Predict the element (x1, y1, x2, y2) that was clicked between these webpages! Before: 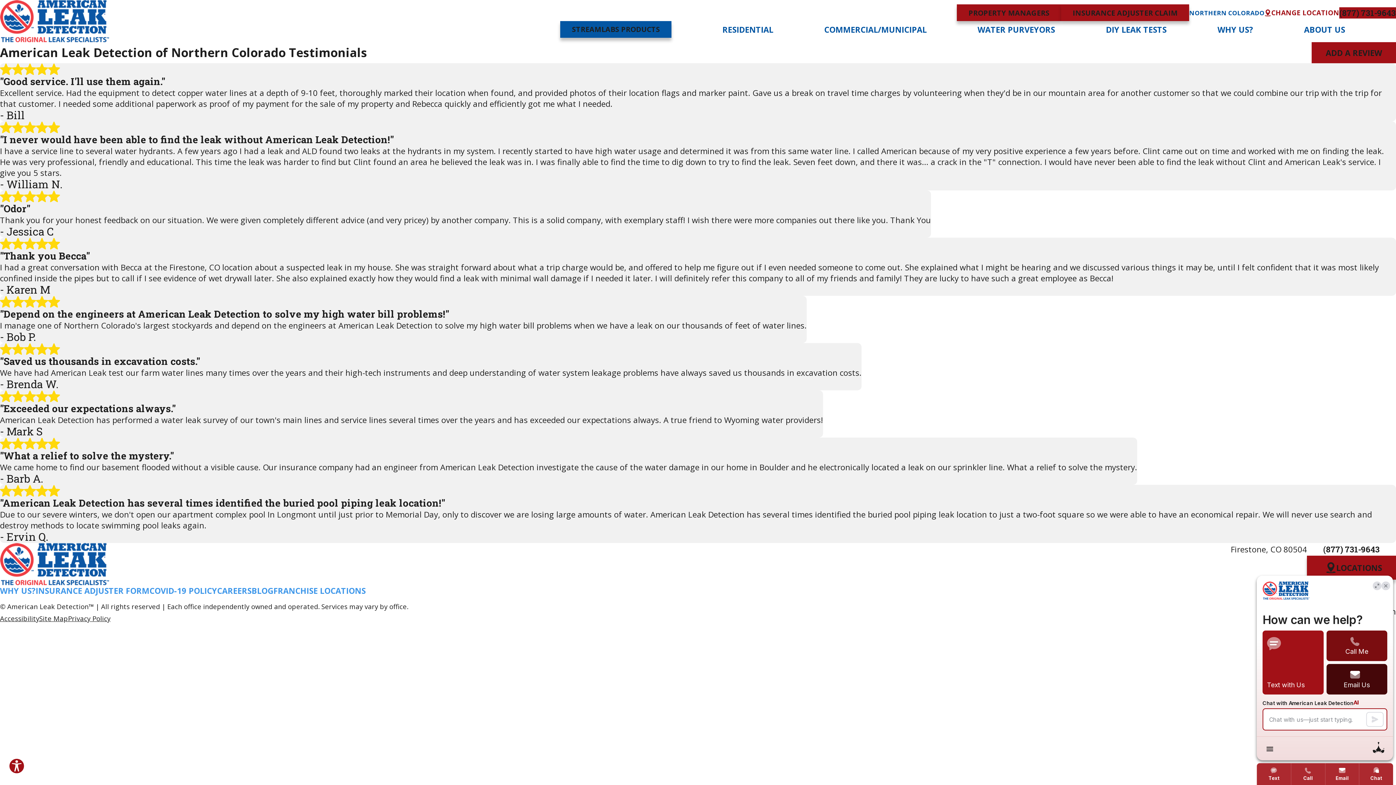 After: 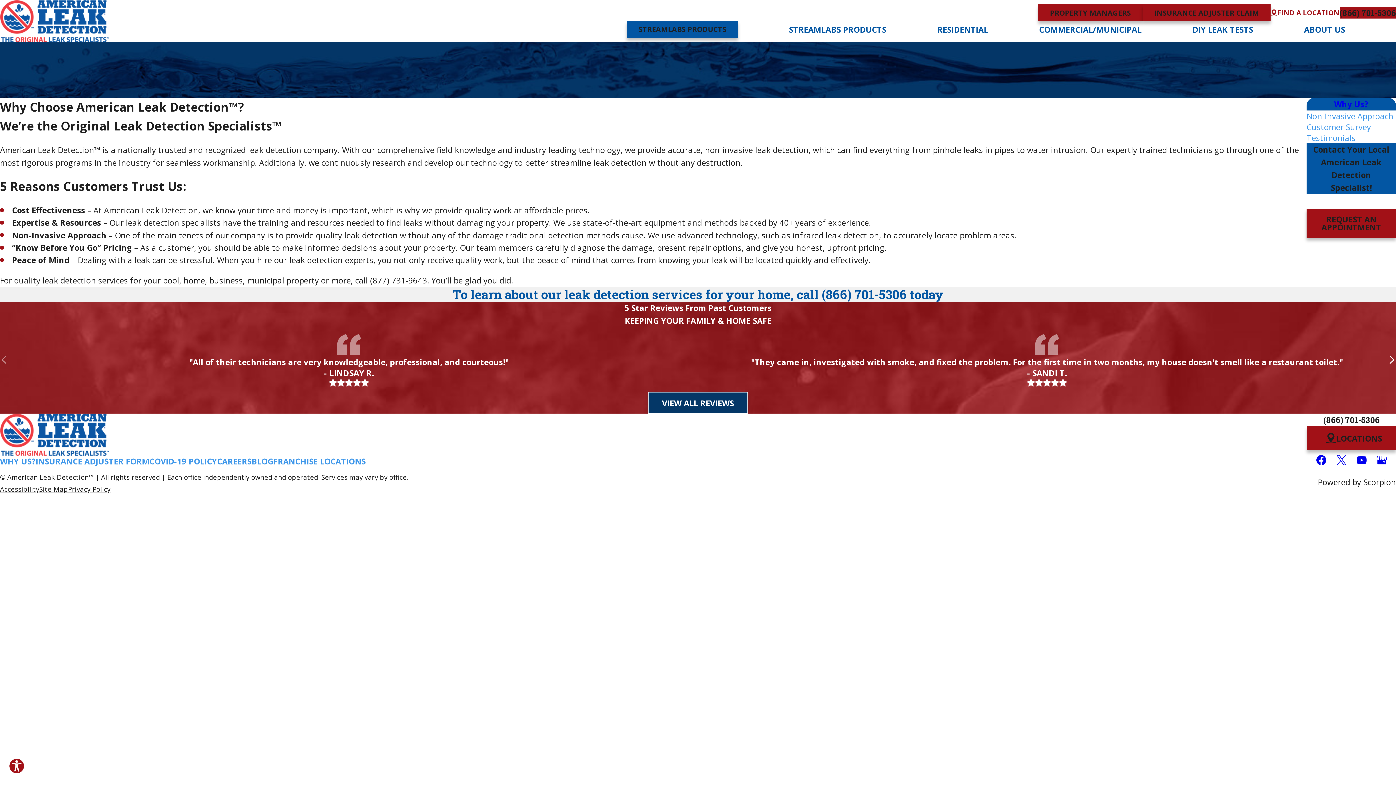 Action: label: WHY US? bbox: (1217, 21, 1253, 37)